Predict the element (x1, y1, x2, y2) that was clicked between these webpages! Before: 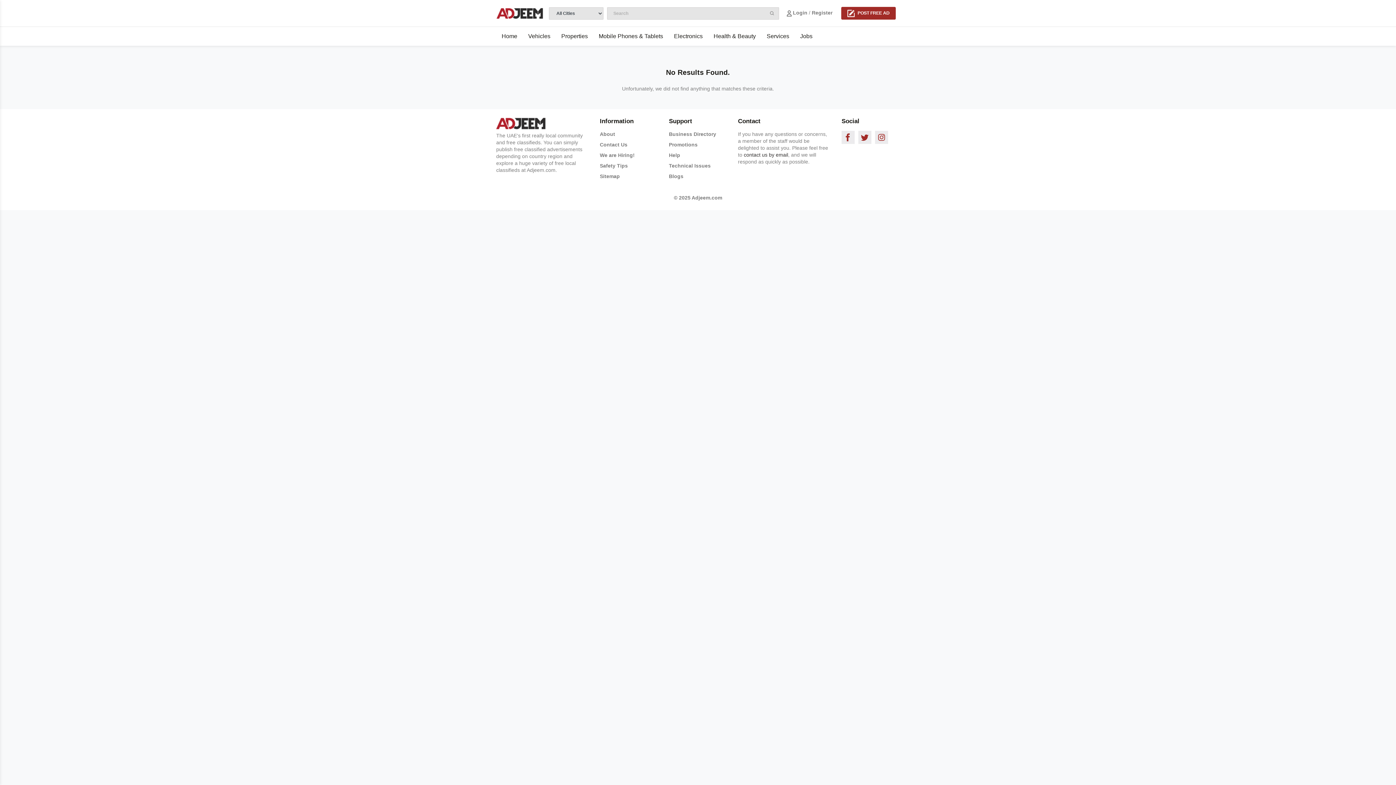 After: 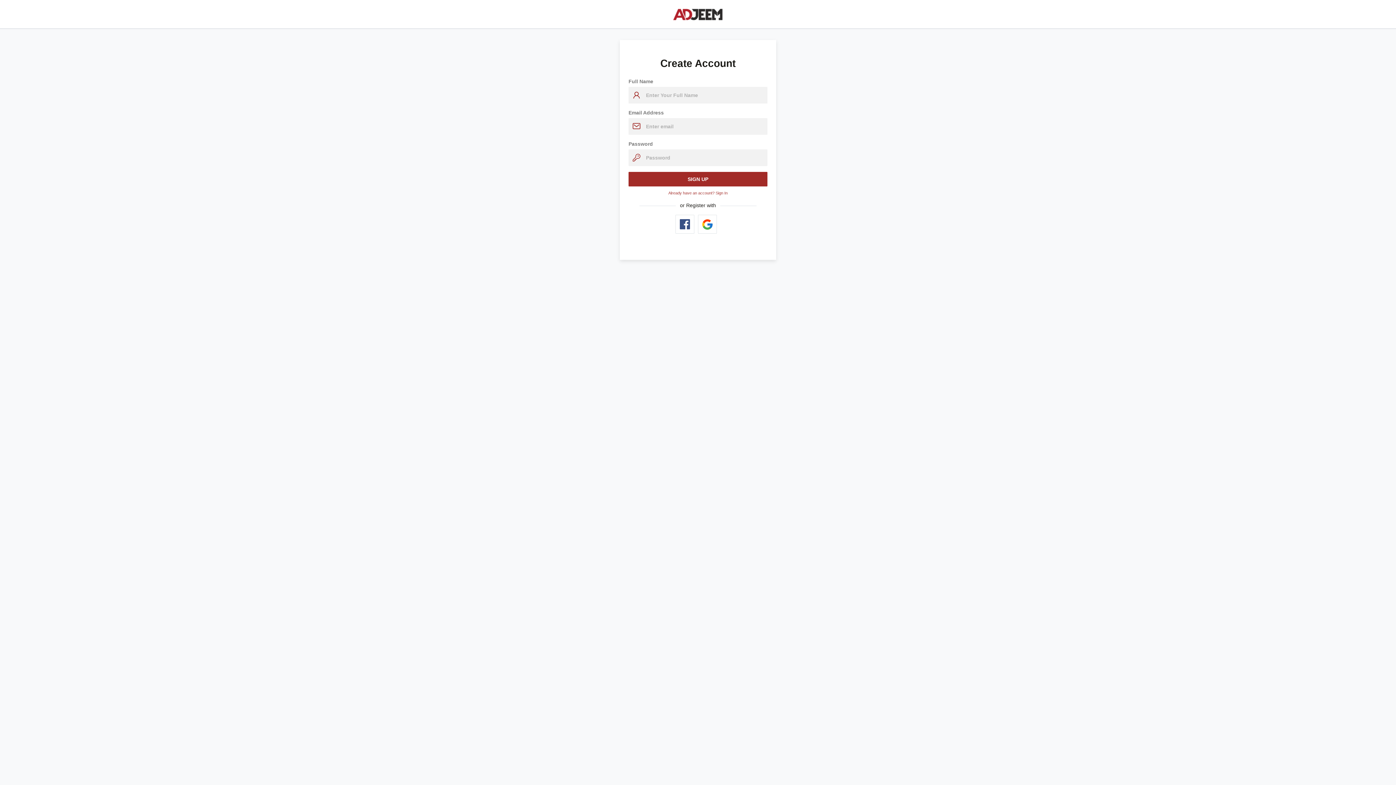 Action: bbox: (812, 9, 832, 15) label: Register